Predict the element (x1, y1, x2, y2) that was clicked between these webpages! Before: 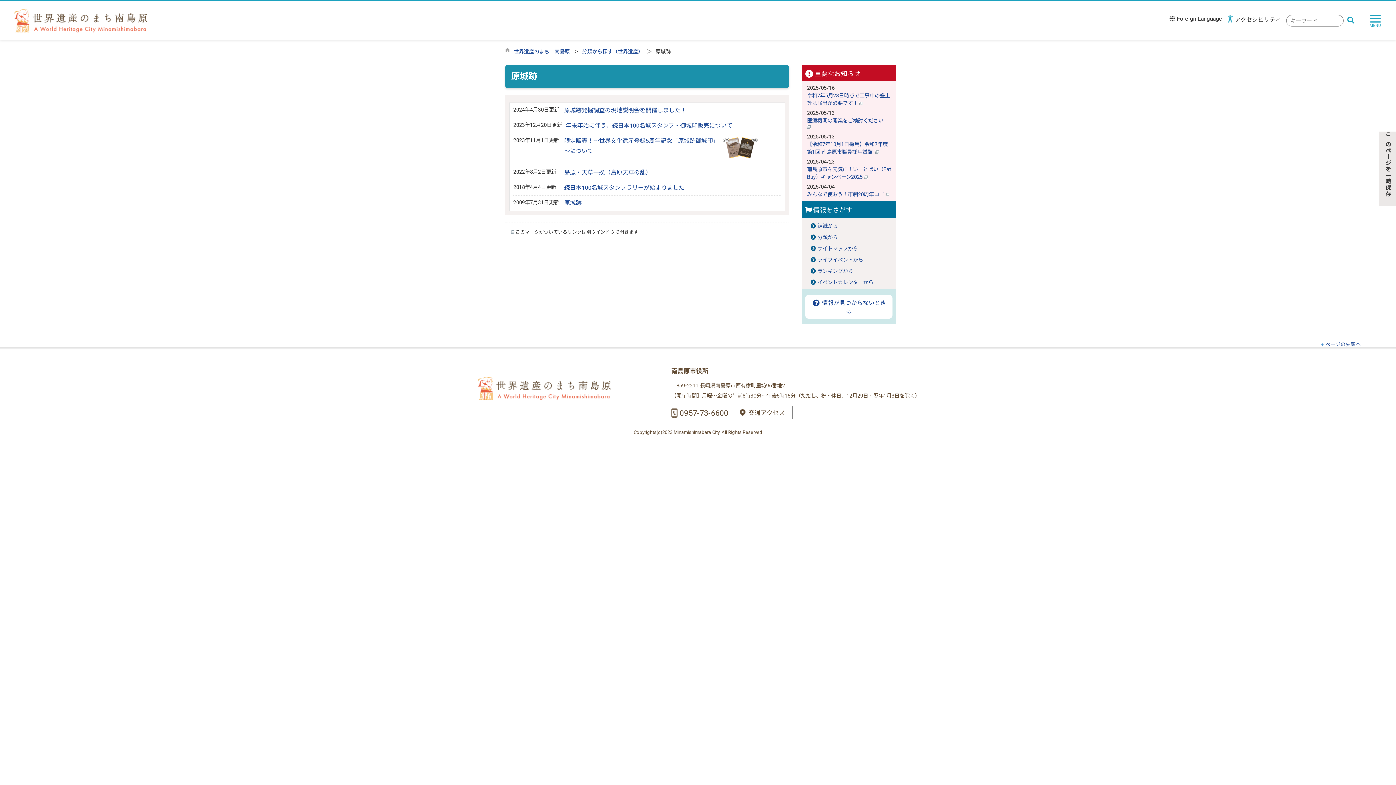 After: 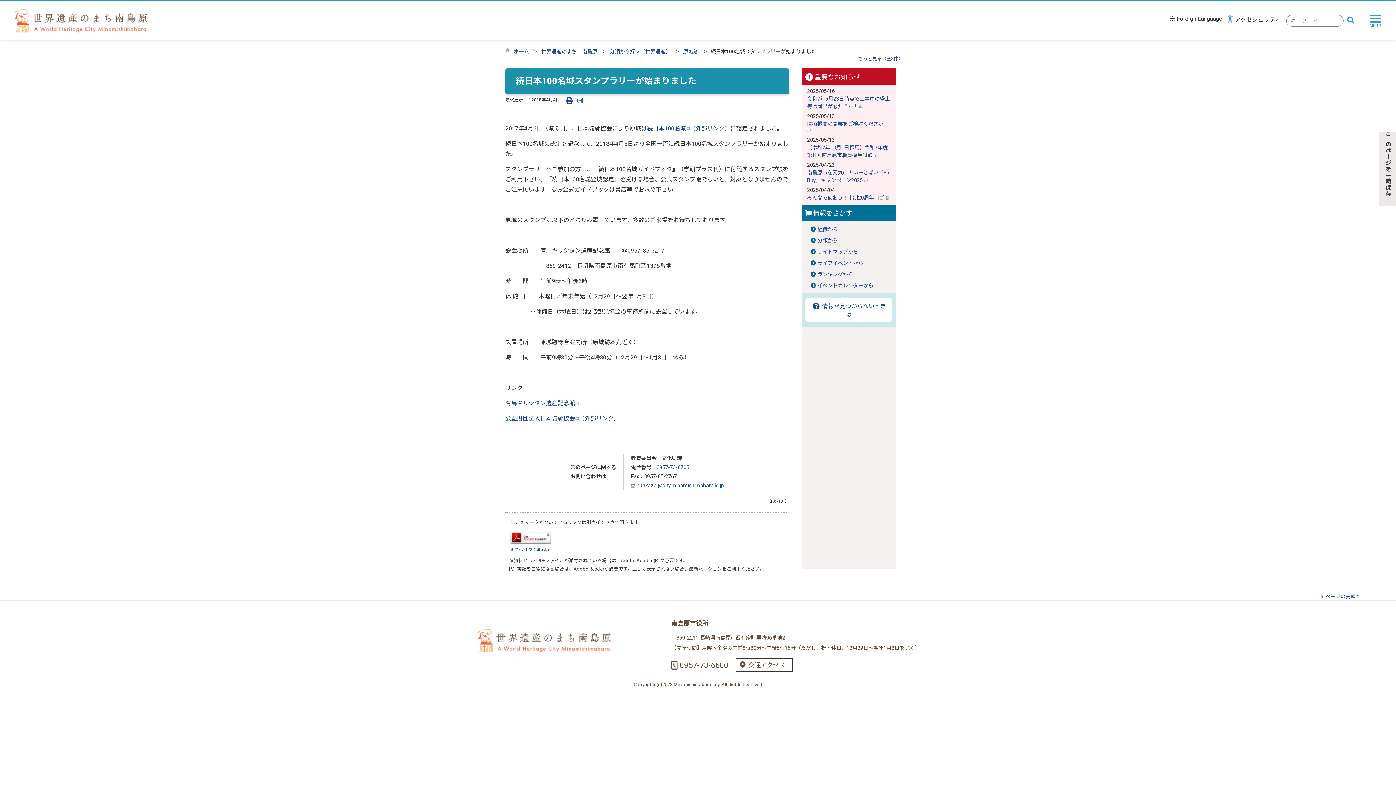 Action: bbox: (564, 184, 684, 191) label: 続日本100名城スタンプラリーが始まりました